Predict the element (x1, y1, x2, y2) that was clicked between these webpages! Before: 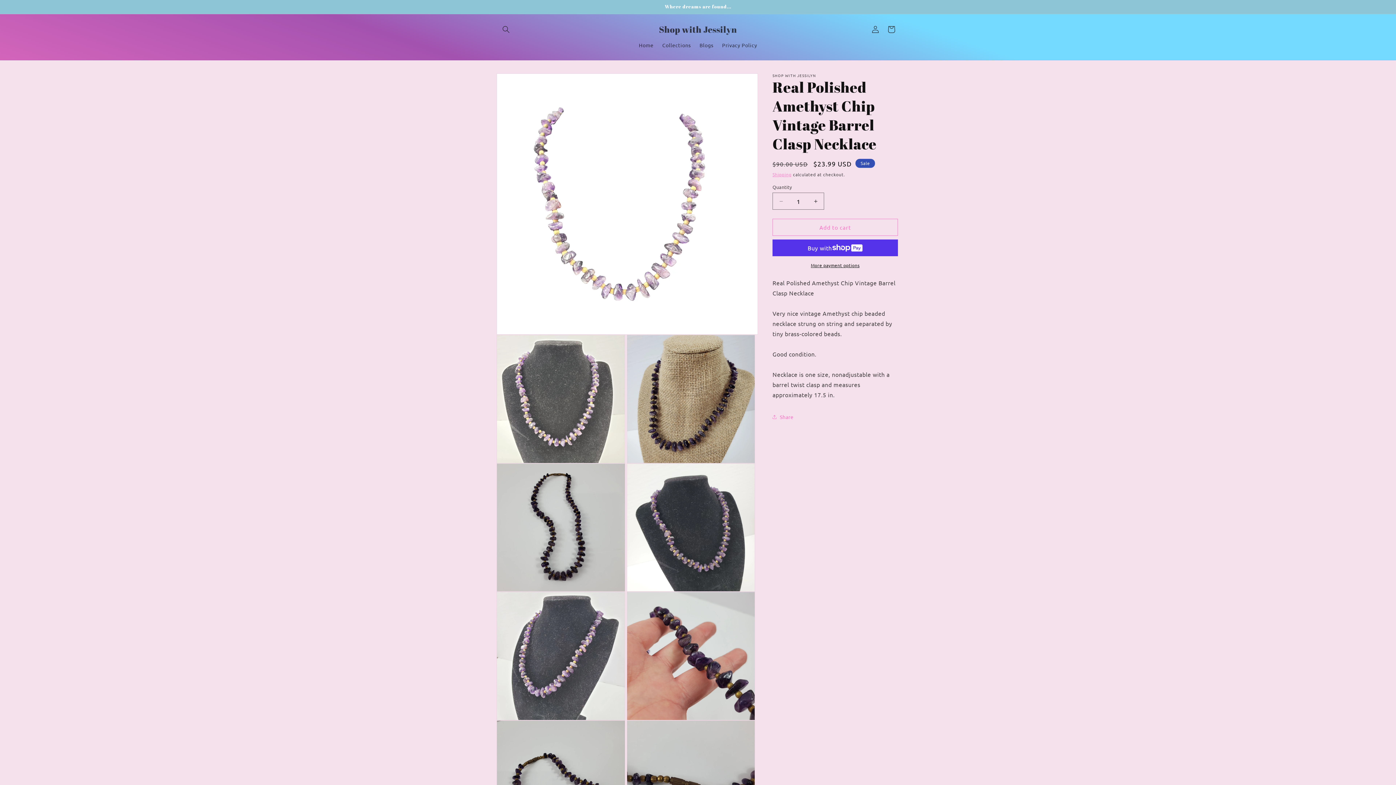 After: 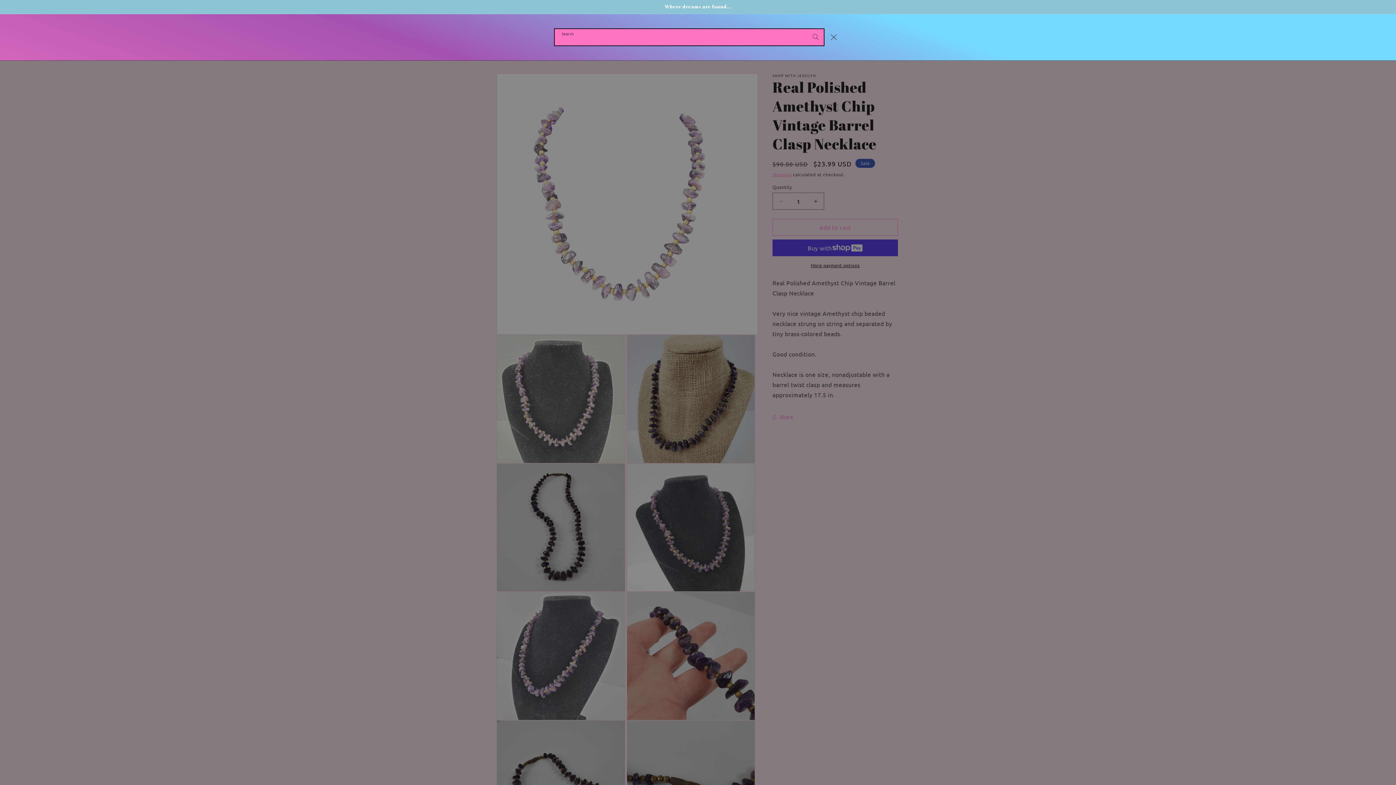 Action: label: Search bbox: (498, 21, 514, 37)